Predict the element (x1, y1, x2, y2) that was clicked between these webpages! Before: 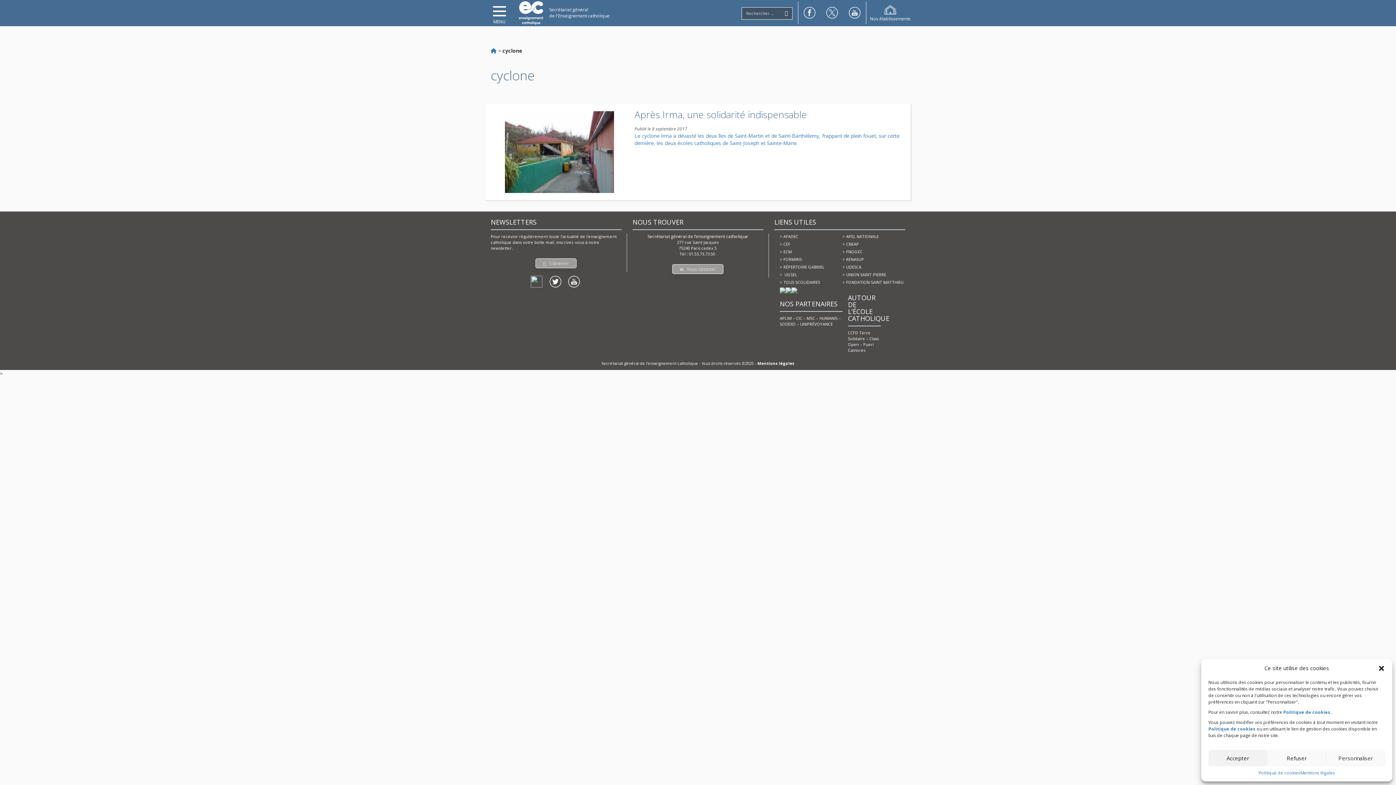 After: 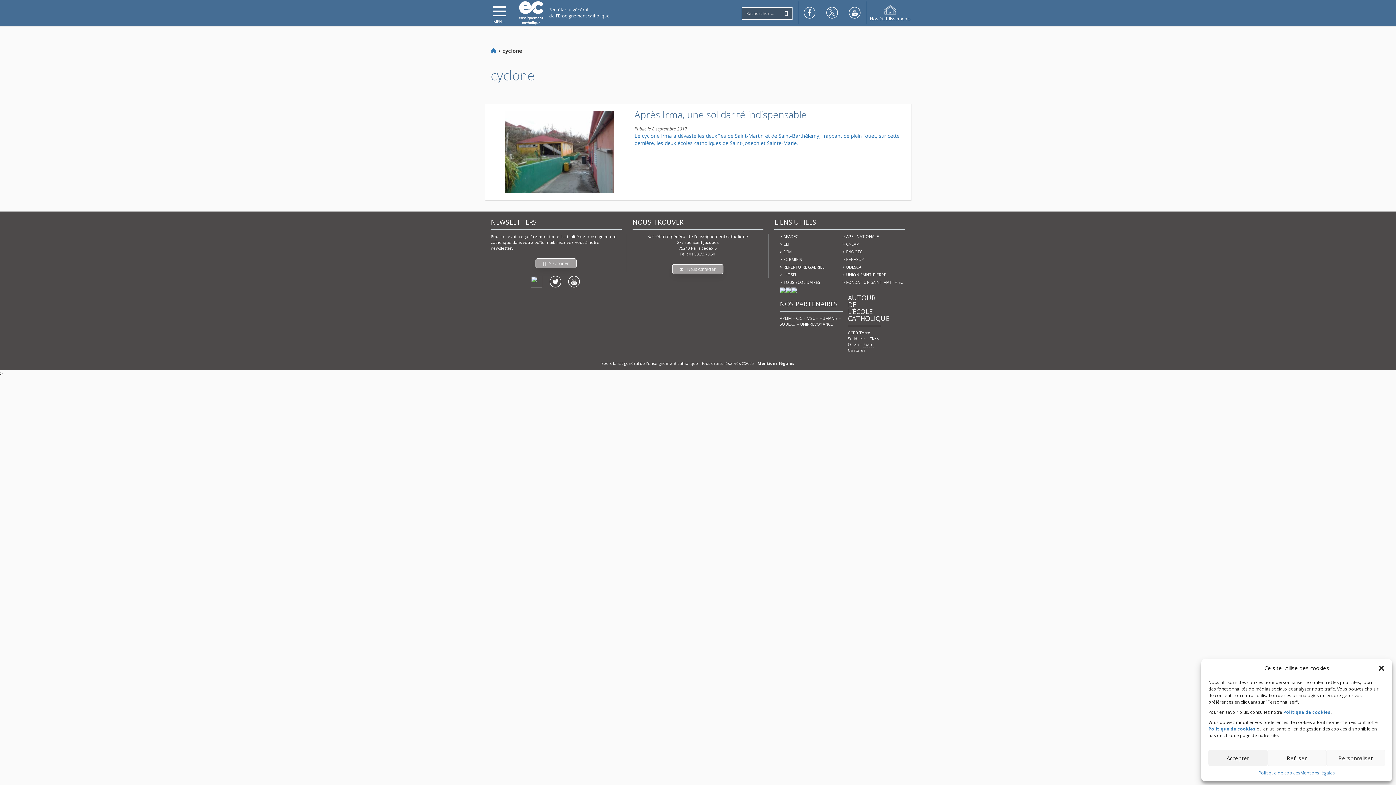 Action: label: Pueri Cantores bbox: (848, 341, 874, 353)